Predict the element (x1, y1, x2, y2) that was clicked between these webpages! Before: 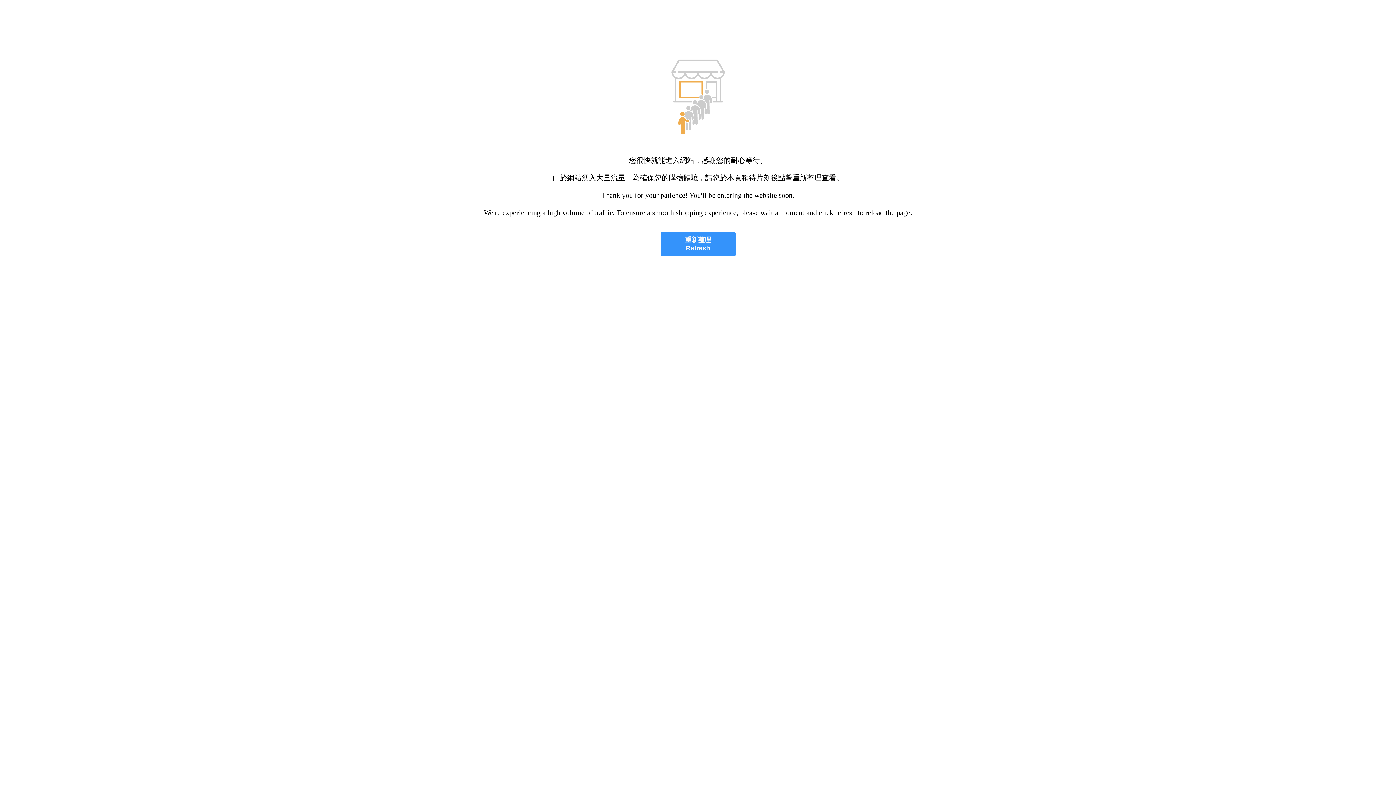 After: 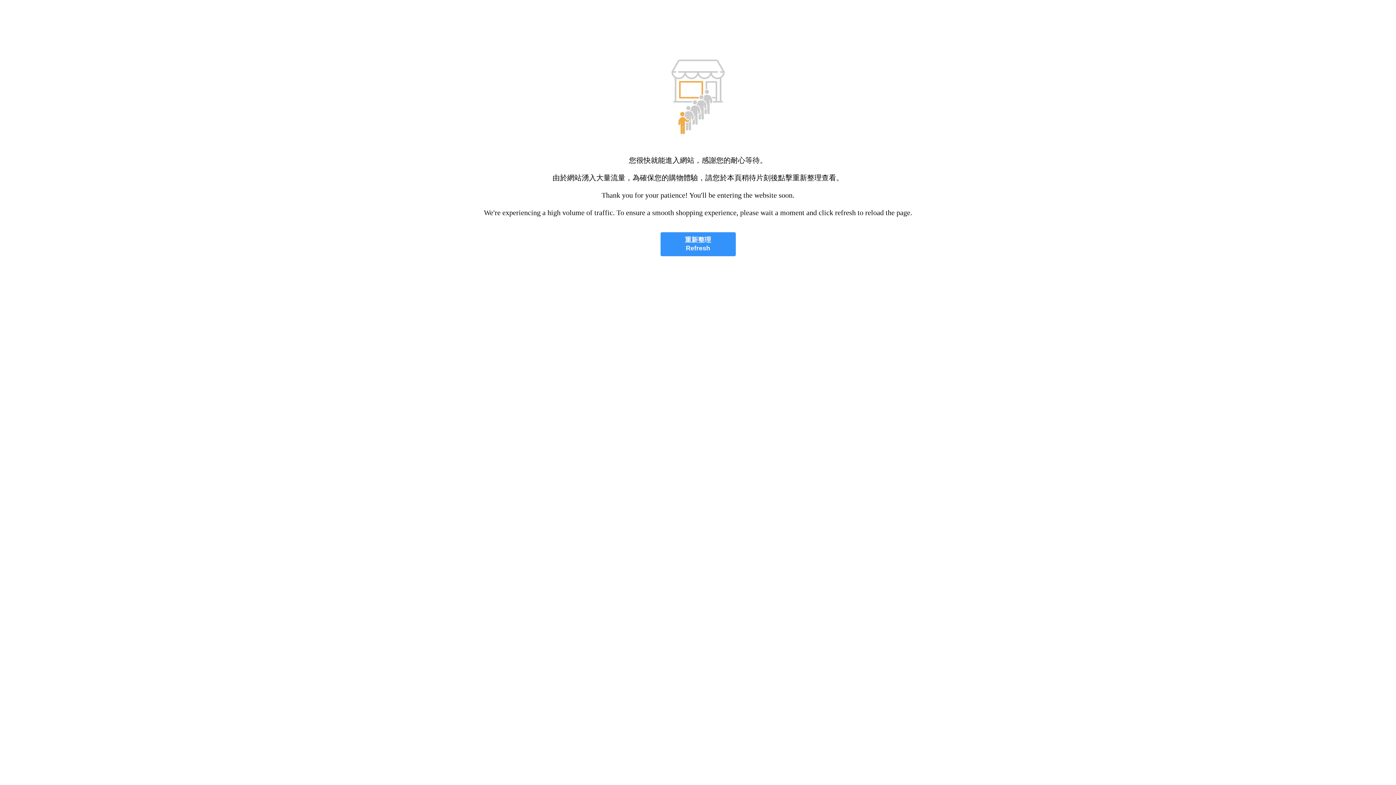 Action: label: 重新整理
Refresh bbox: (660, 232, 735, 256)